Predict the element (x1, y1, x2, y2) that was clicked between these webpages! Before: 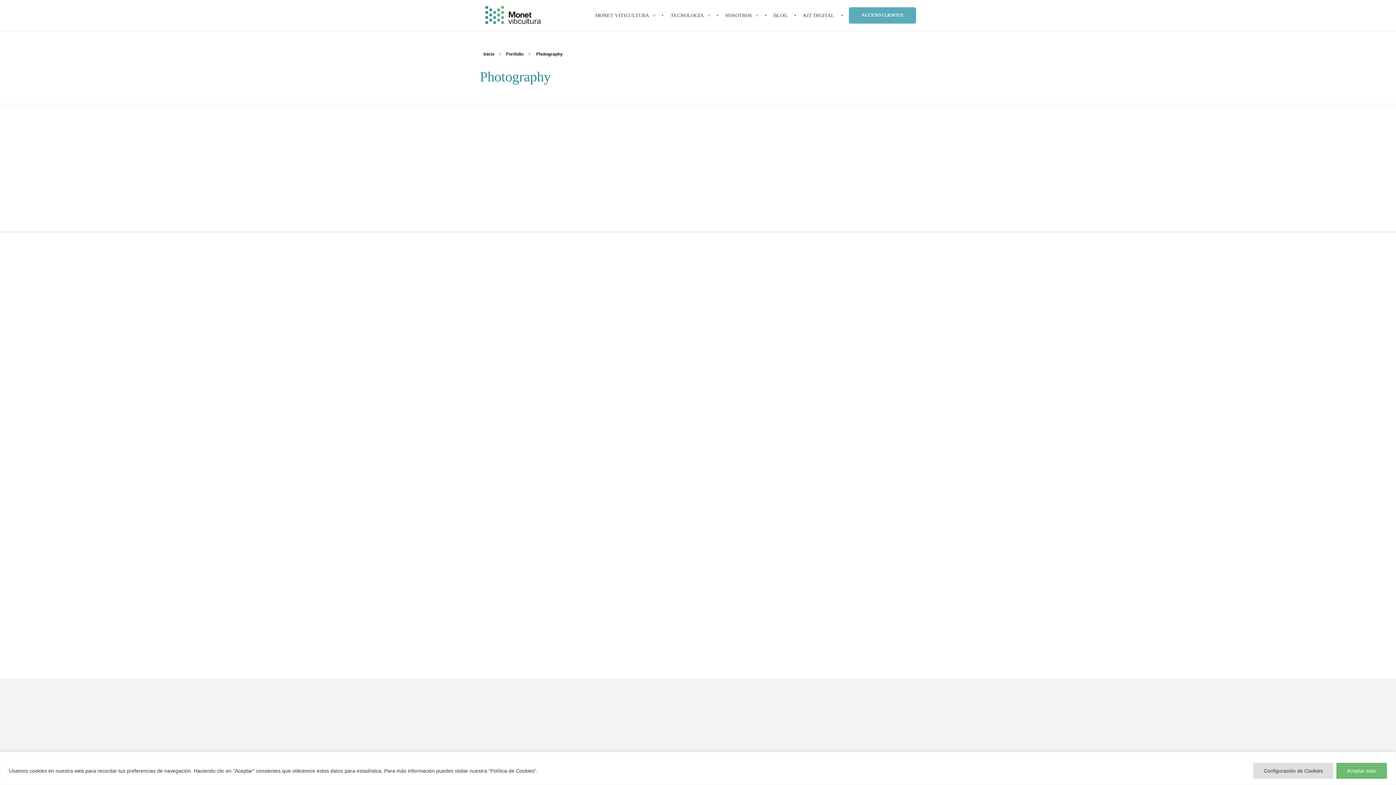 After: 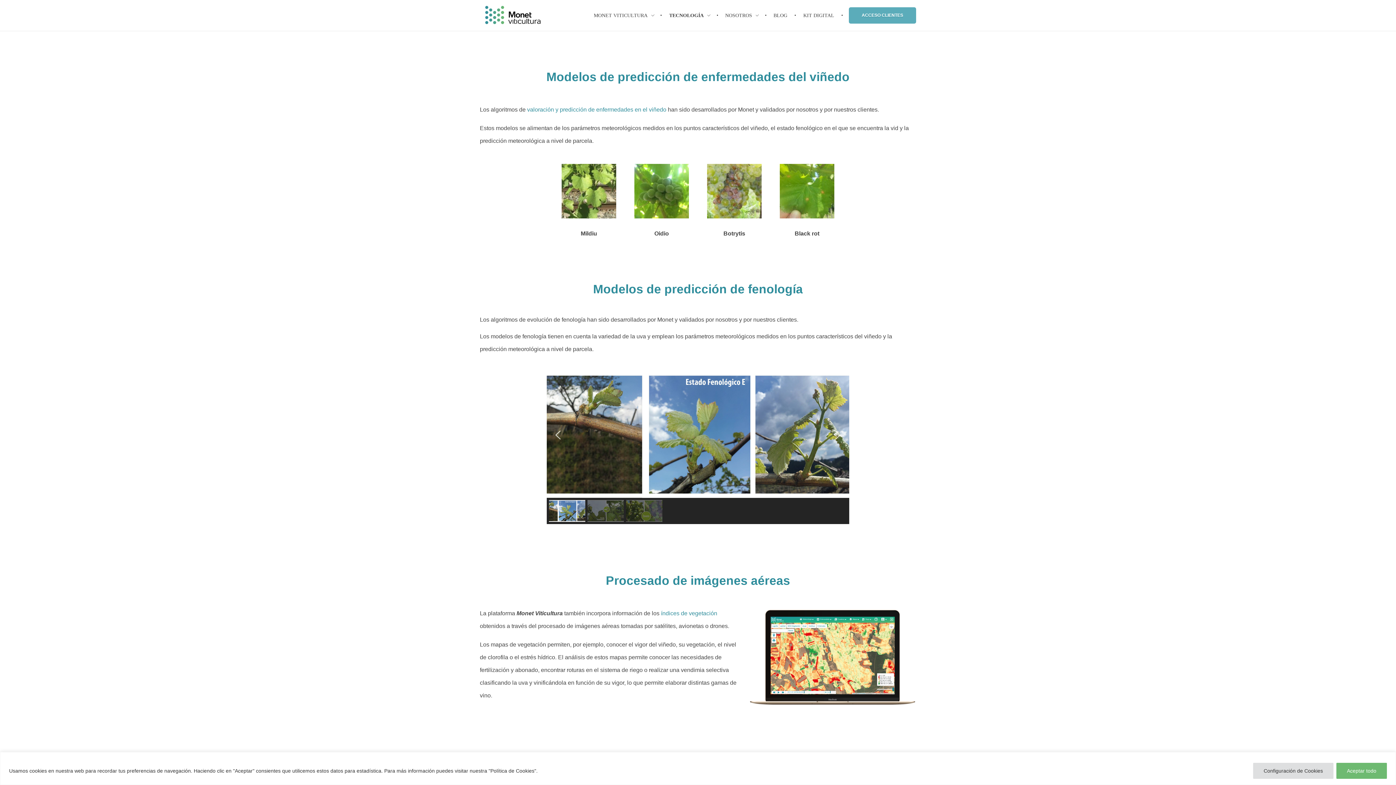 Action: label: TECNOLOGÍA  bbox: (664, 0, 718, 30)